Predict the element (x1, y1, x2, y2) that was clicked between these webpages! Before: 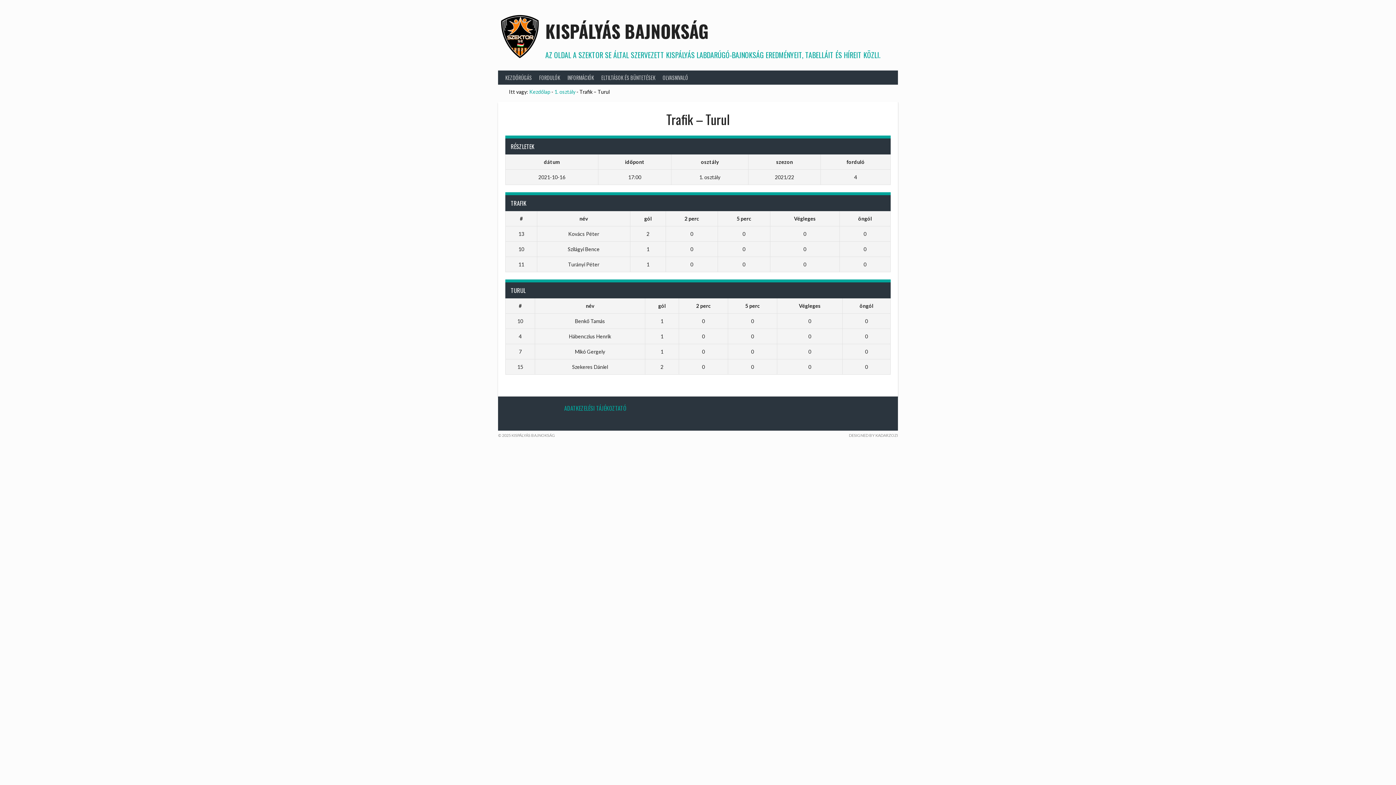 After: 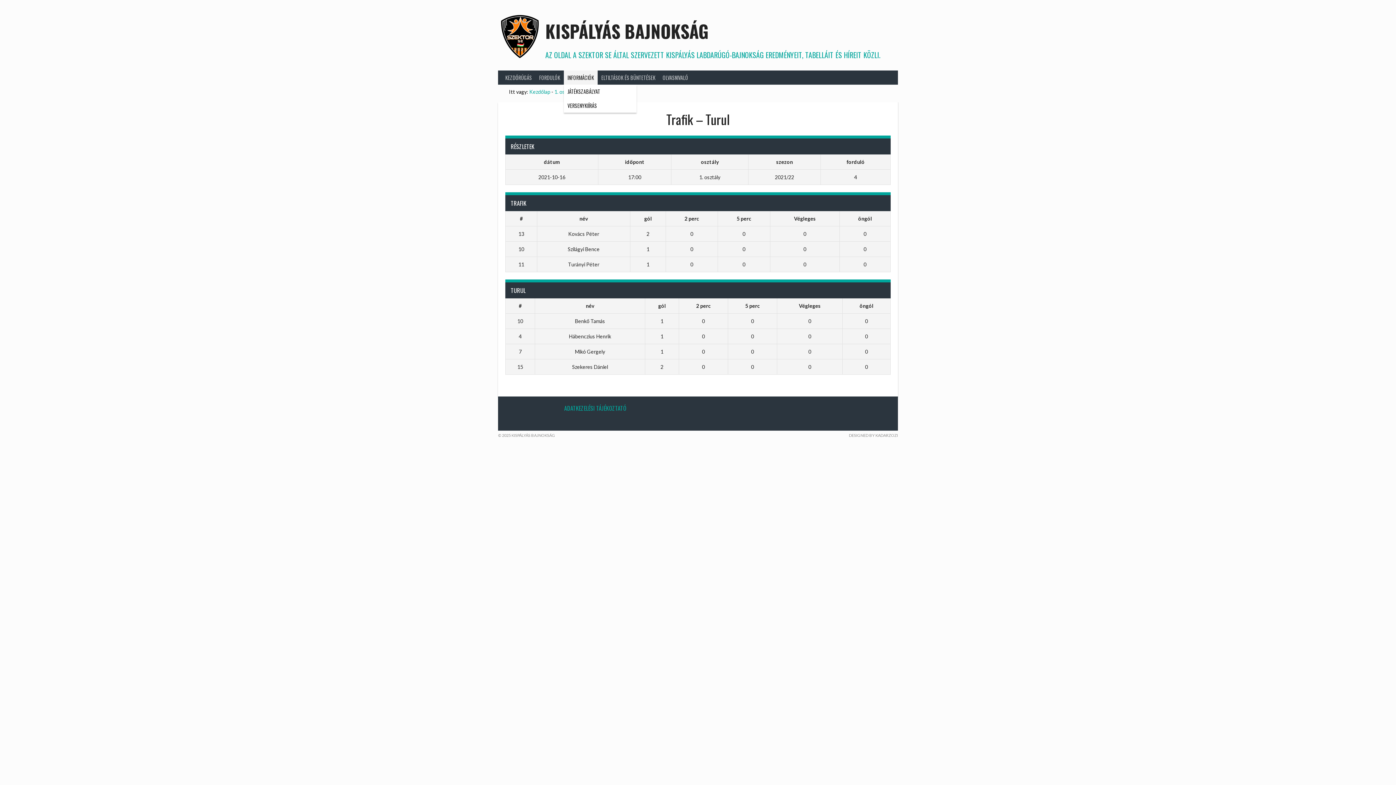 Action: label: INFORMÁCIÓK bbox: (564, 70, 597, 84)